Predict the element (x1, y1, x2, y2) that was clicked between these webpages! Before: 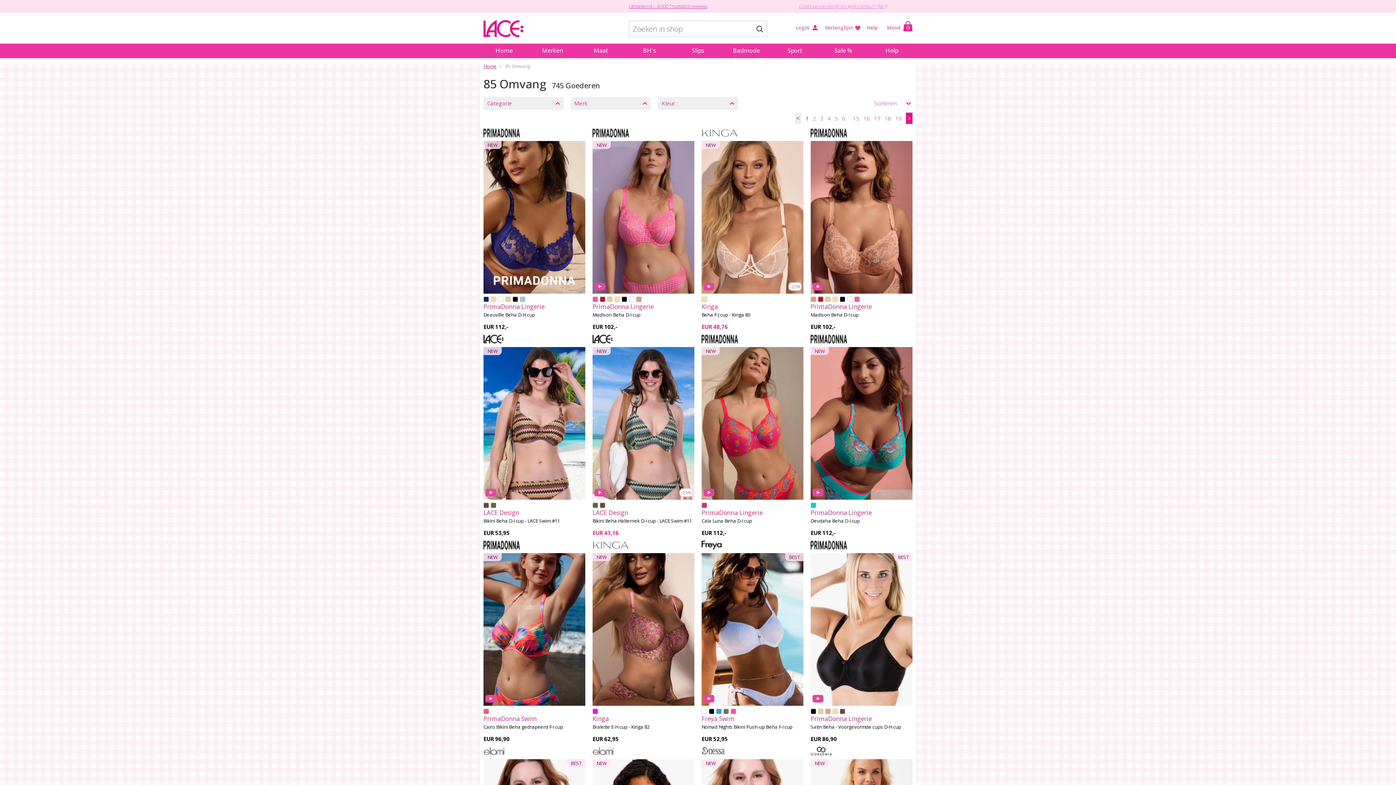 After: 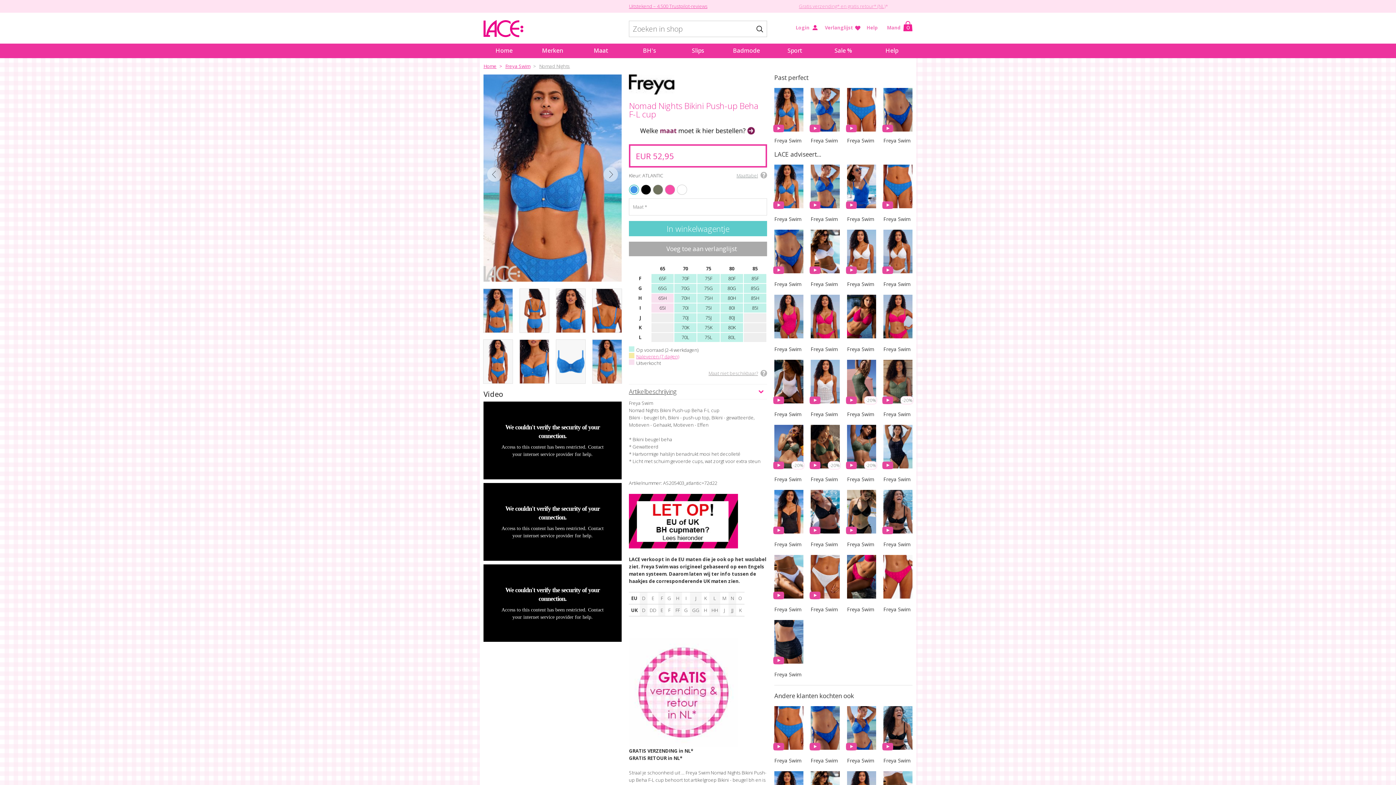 Action: bbox: (716, 709, 721, 714) label: ATLANTIC